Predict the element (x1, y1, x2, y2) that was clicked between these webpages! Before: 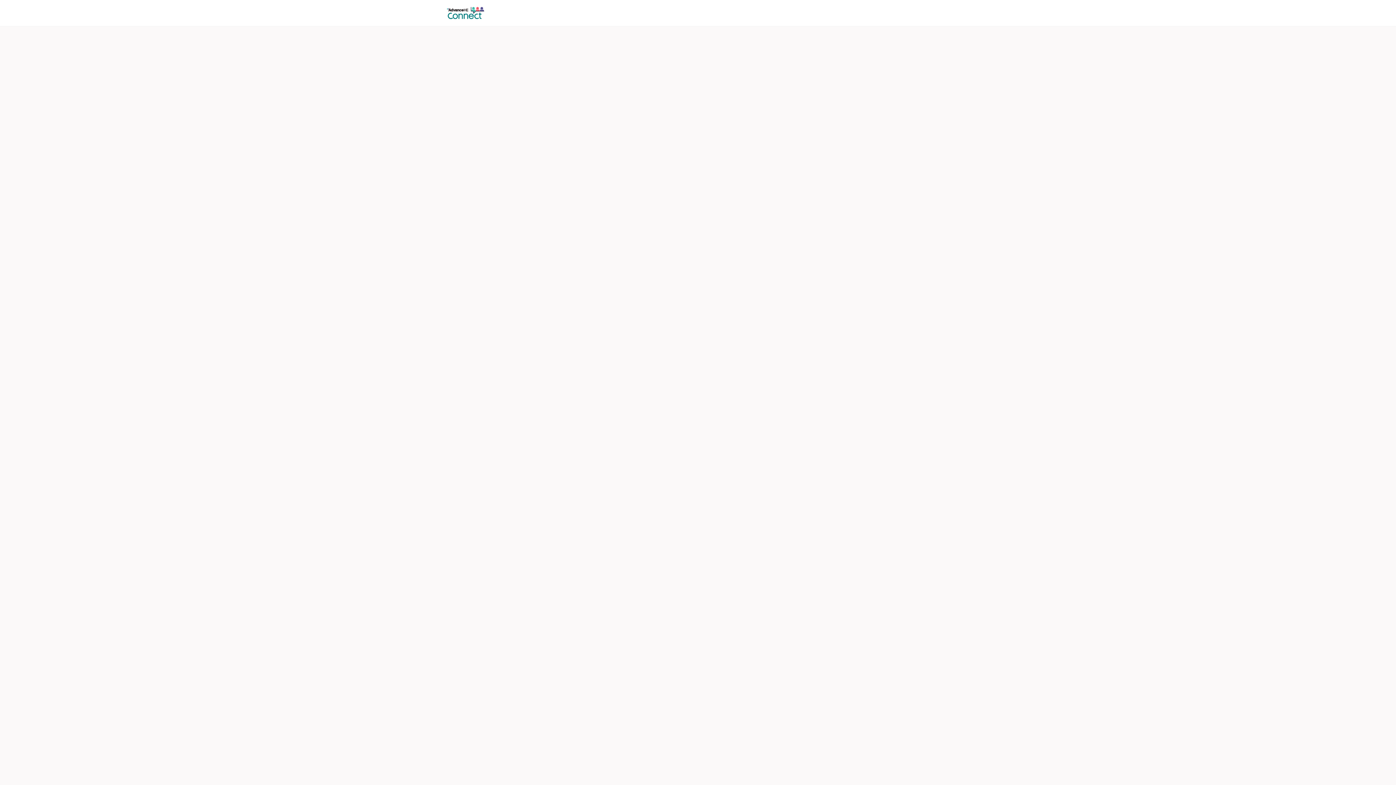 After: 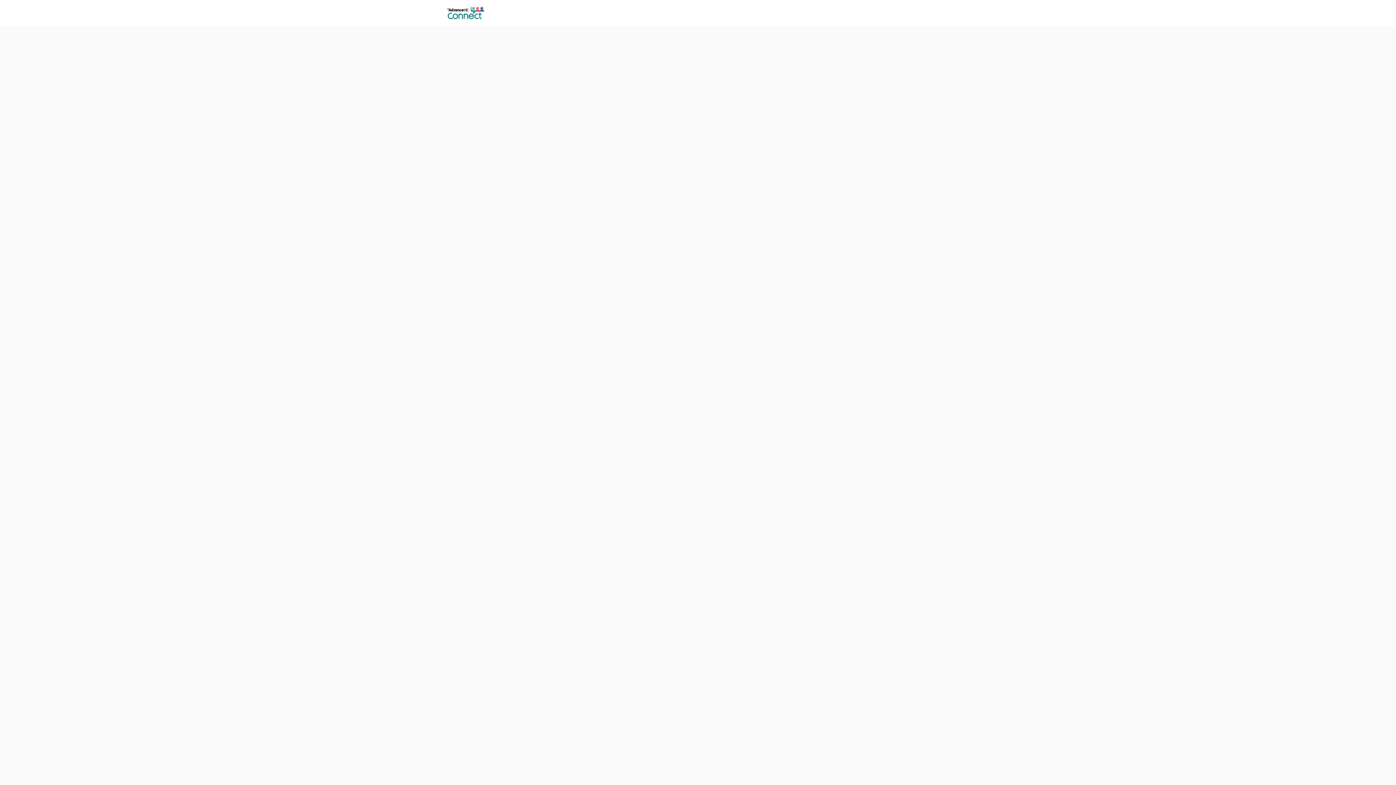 Action: label: About us bbox: (575, 0, 608, 26)